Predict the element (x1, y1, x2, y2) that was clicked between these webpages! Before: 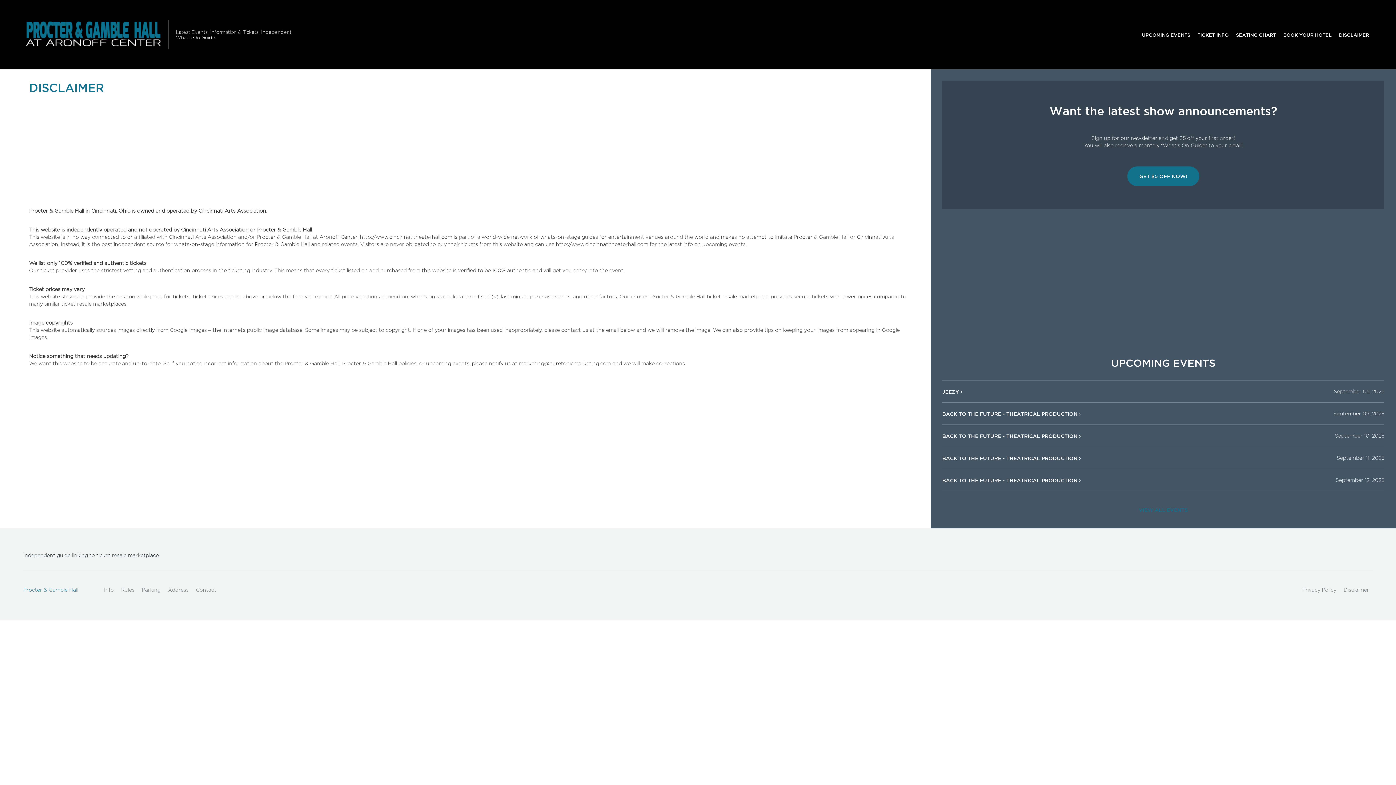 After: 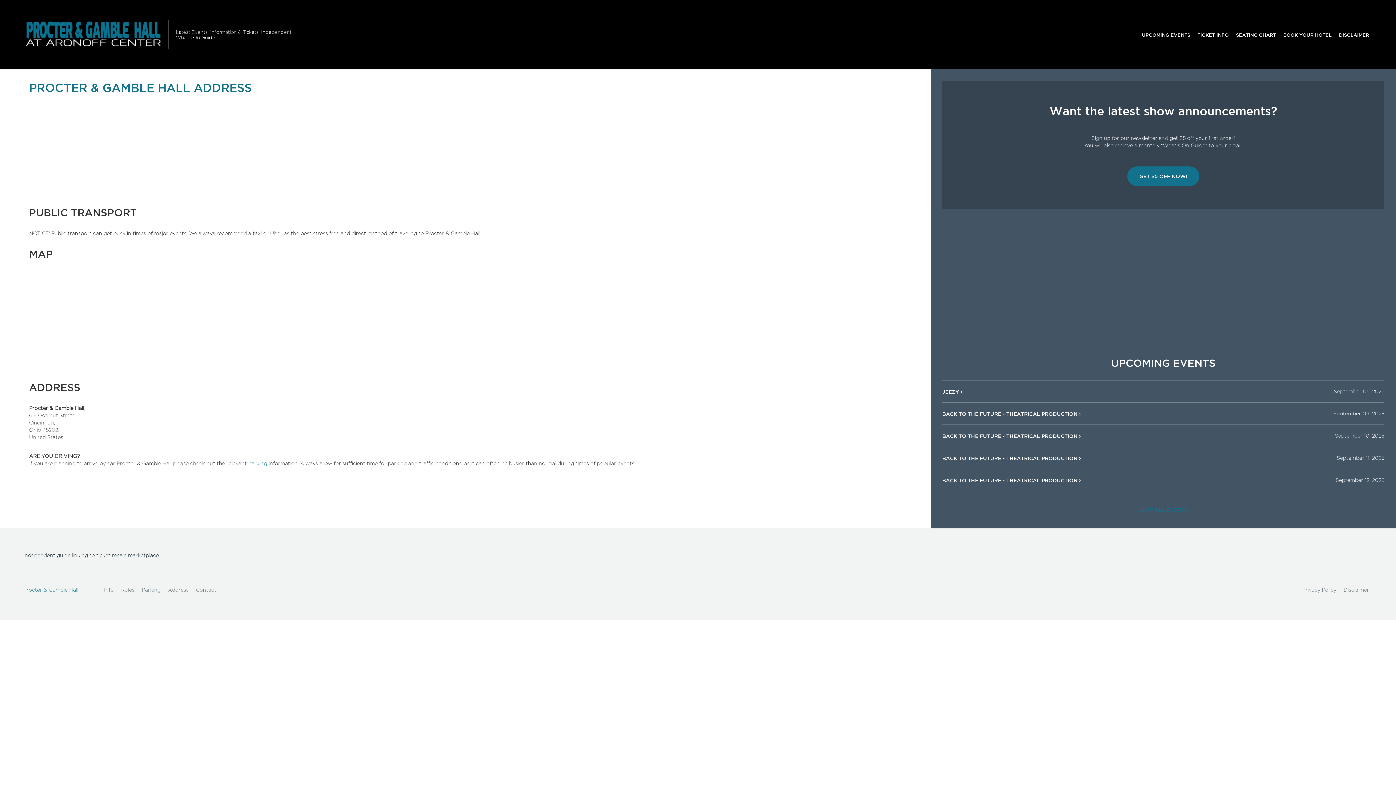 Action: bbox: (164, 583, 192, 597) label: Address